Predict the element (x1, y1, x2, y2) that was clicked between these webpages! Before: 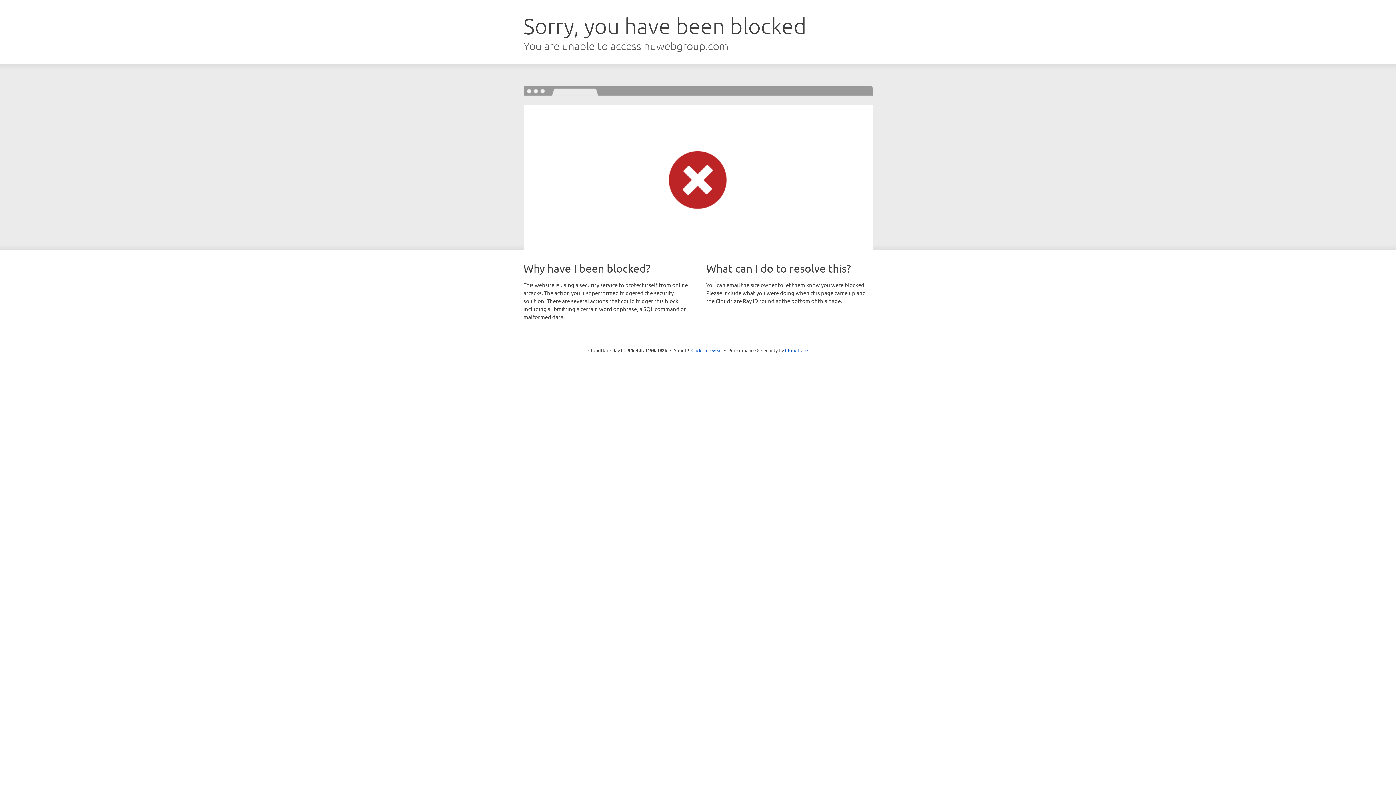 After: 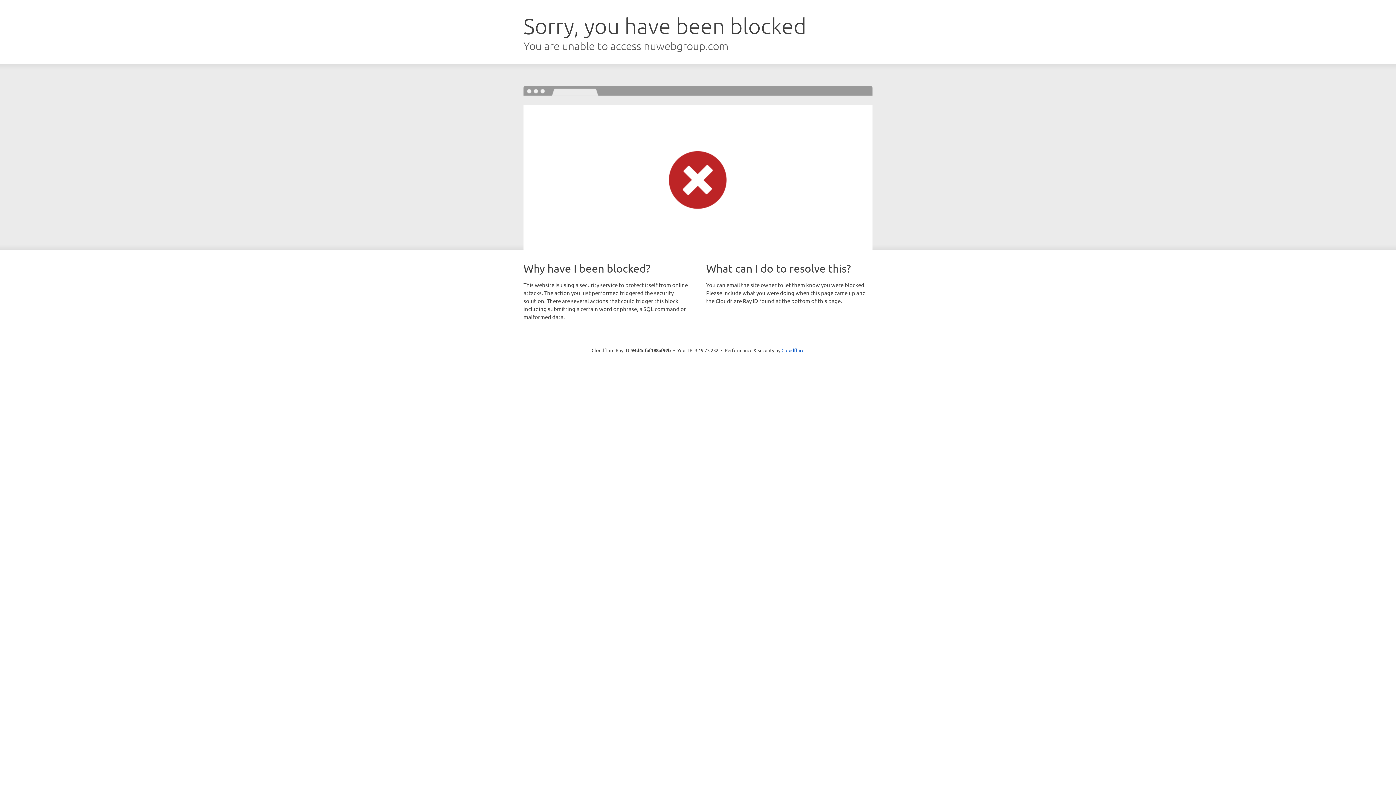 Action: label: Click to reveal bbox: (691, 346, 722, 353)